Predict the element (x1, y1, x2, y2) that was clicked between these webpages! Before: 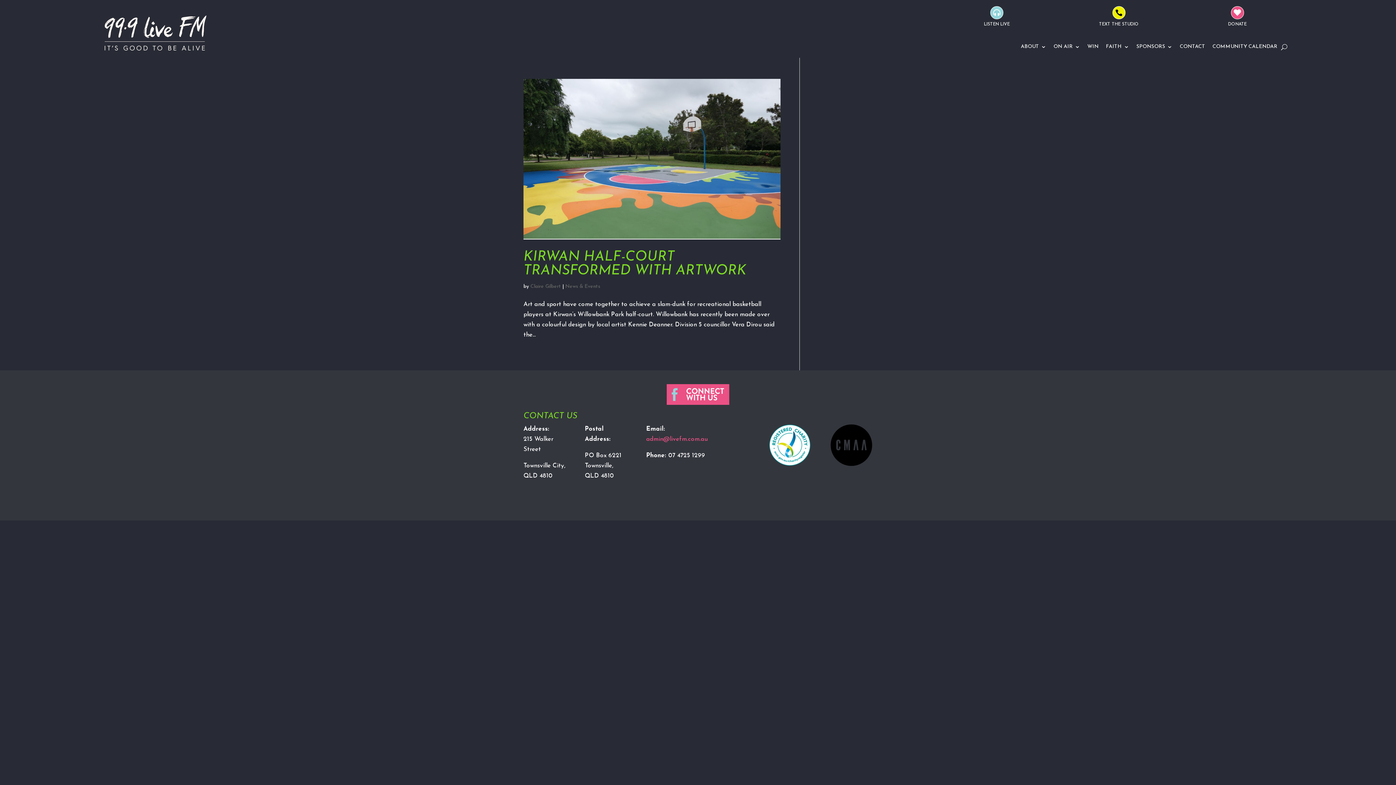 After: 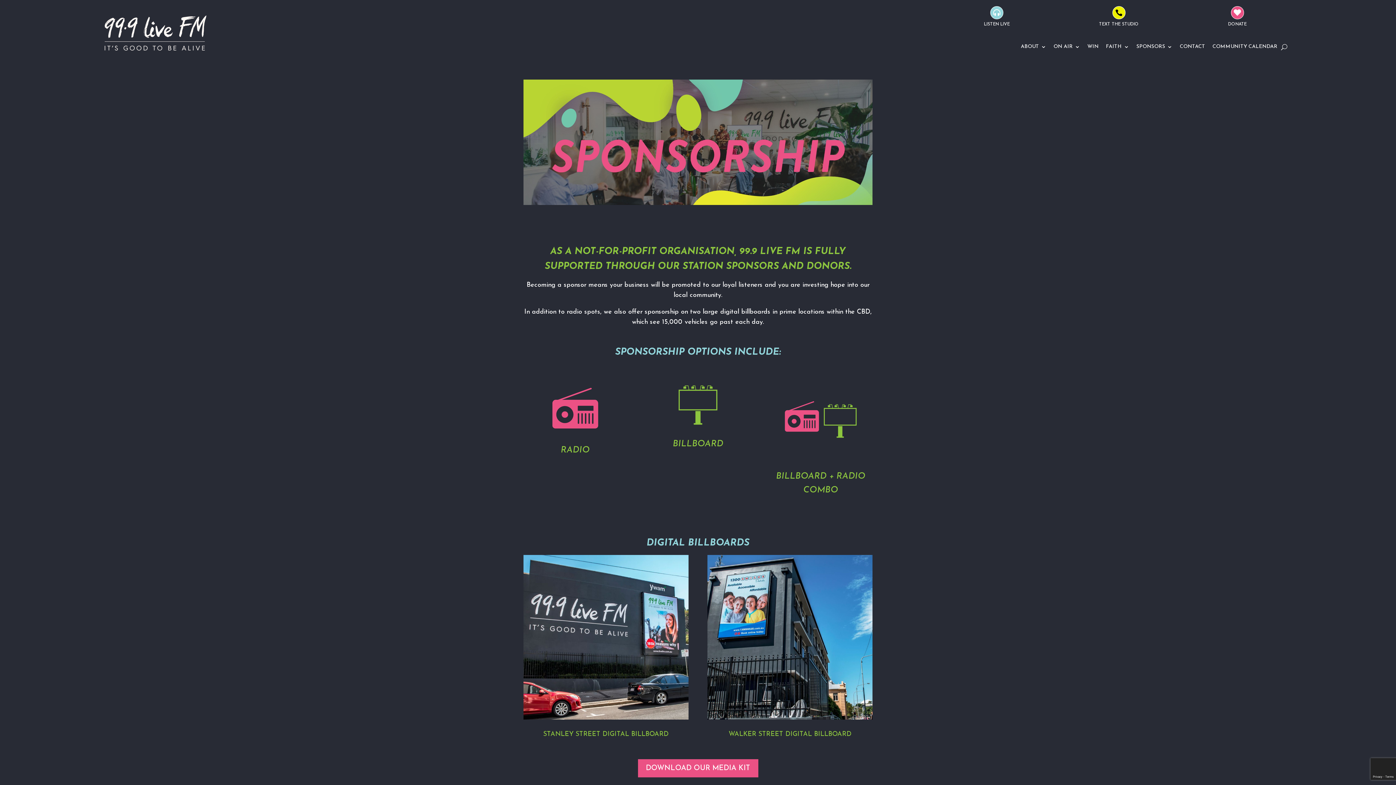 Action: bbox: (1136, 44, 1172, 52) label: SPONSORS